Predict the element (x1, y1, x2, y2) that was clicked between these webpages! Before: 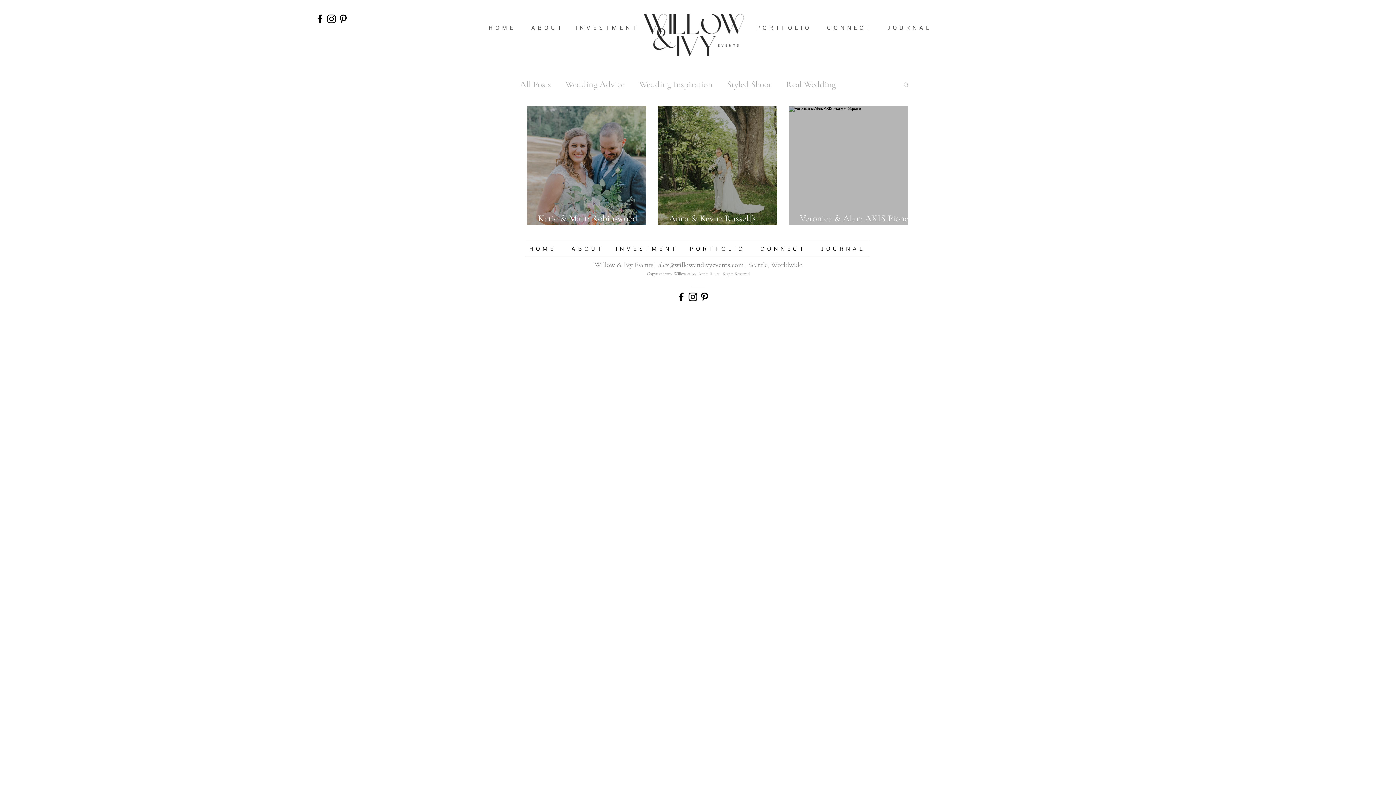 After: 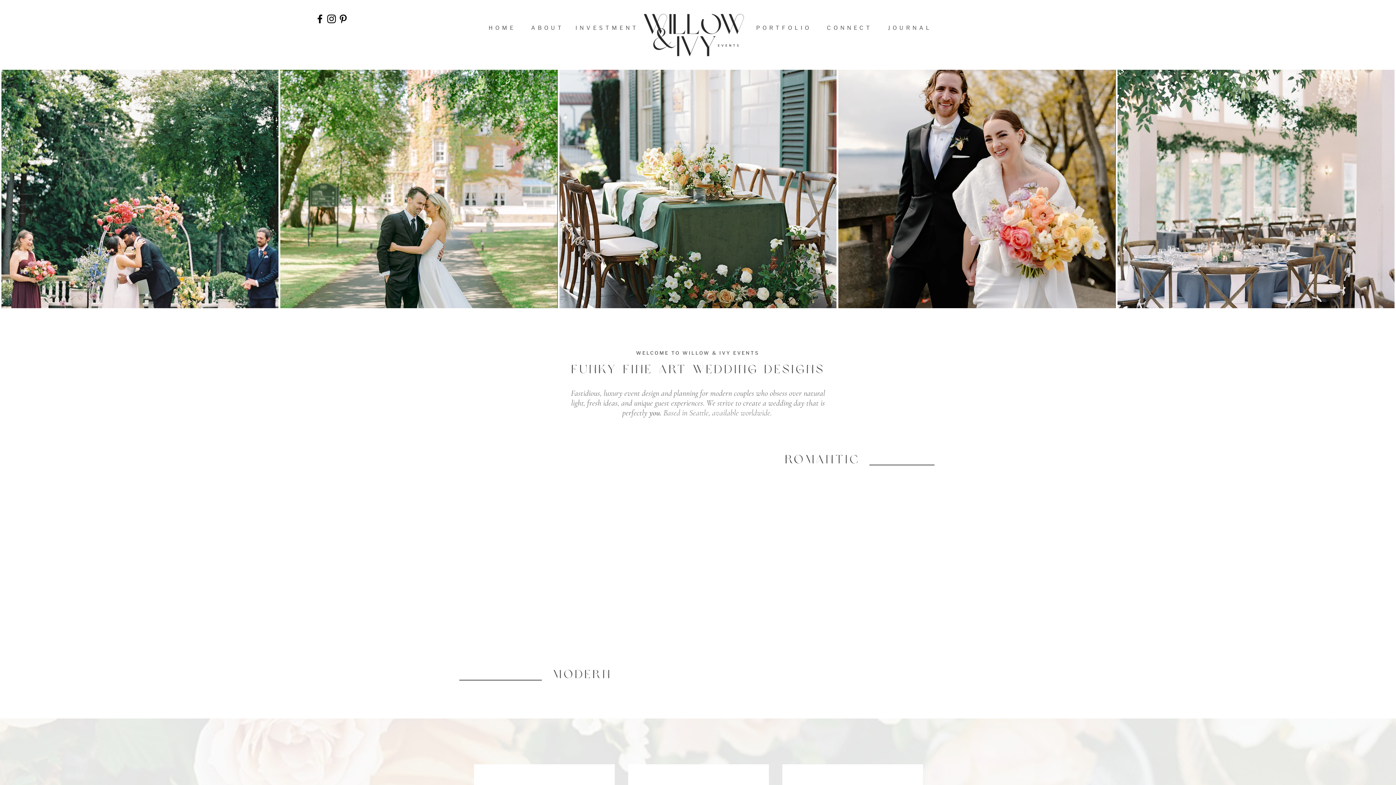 Action: bbox: (529, 245, 556, 252) label: HOME